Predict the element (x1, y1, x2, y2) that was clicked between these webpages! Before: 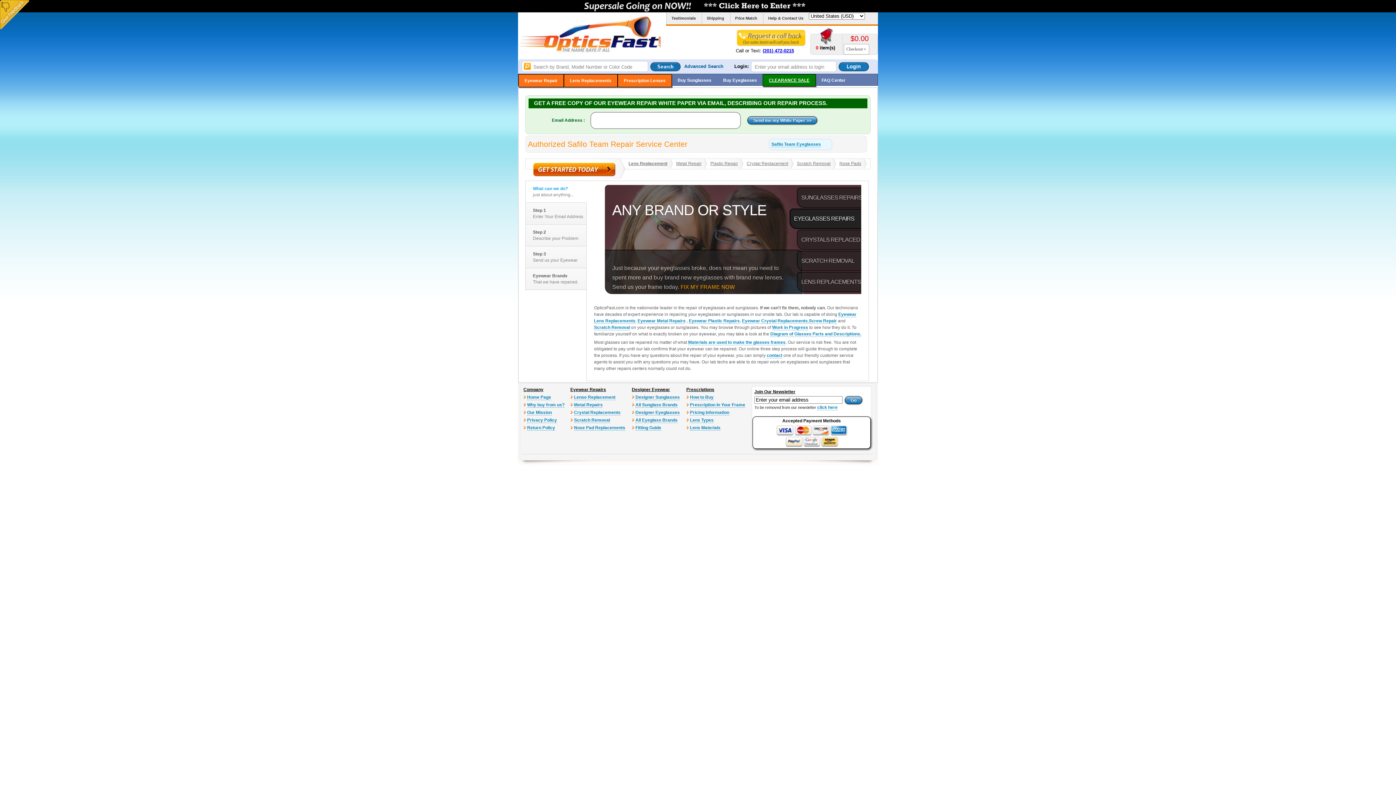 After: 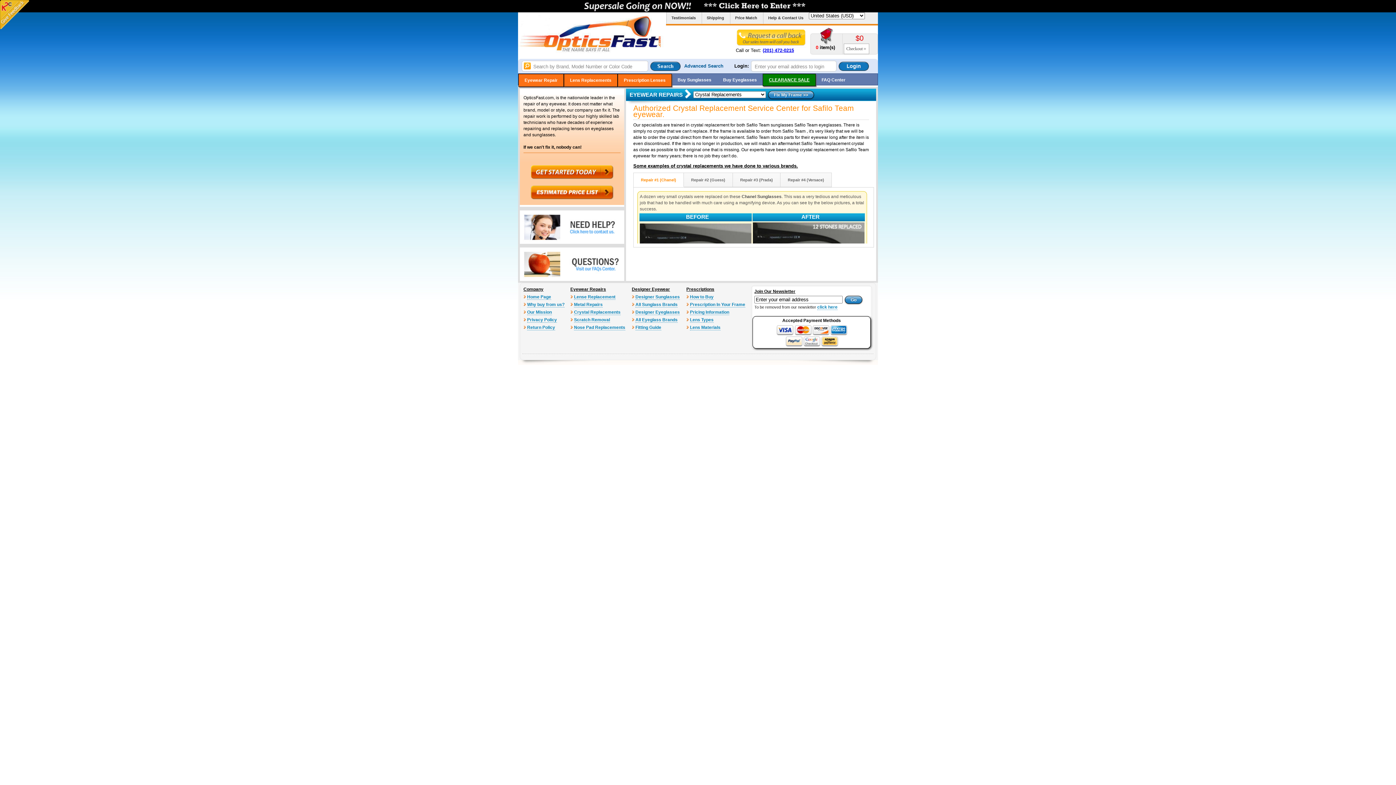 Action: label: Crystal Replacement bbox: (746, 158, 793, 168)